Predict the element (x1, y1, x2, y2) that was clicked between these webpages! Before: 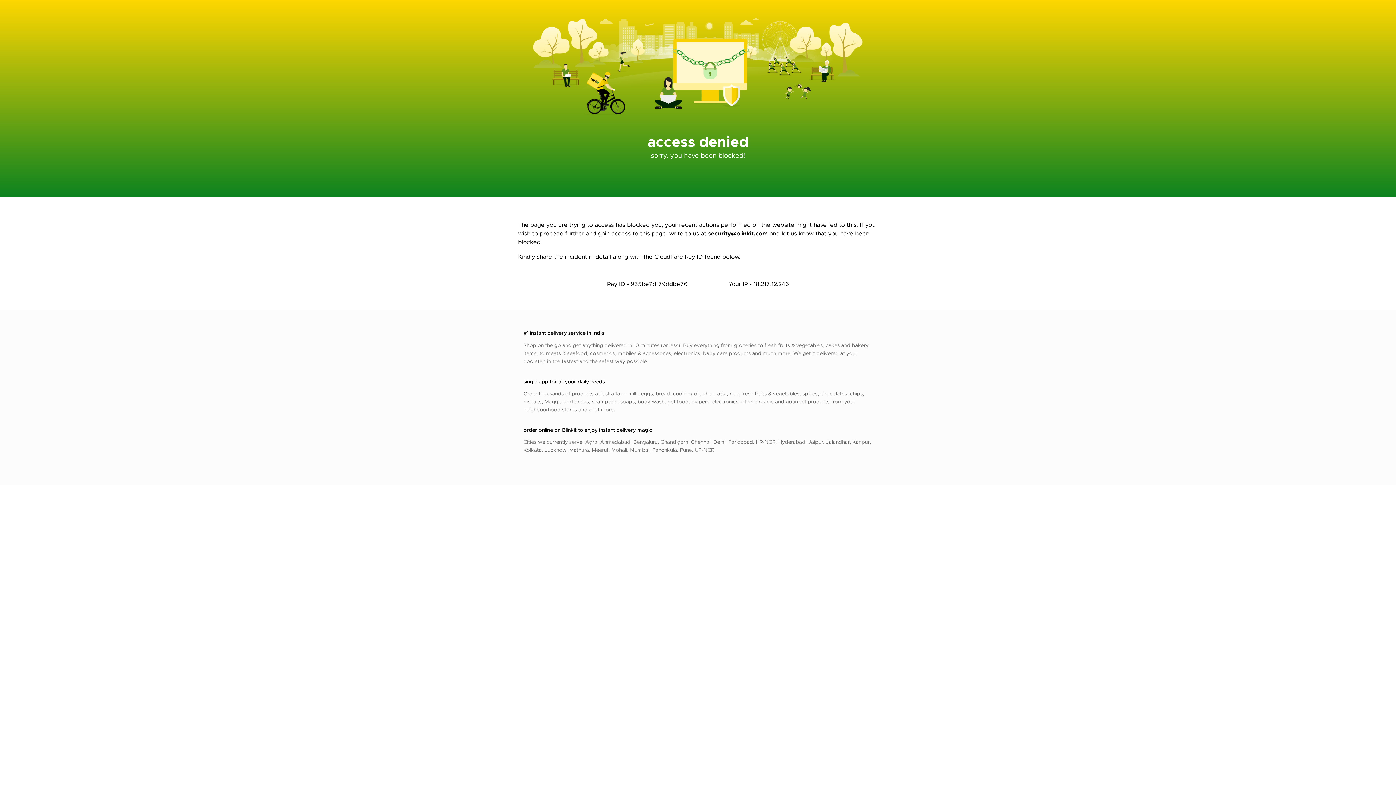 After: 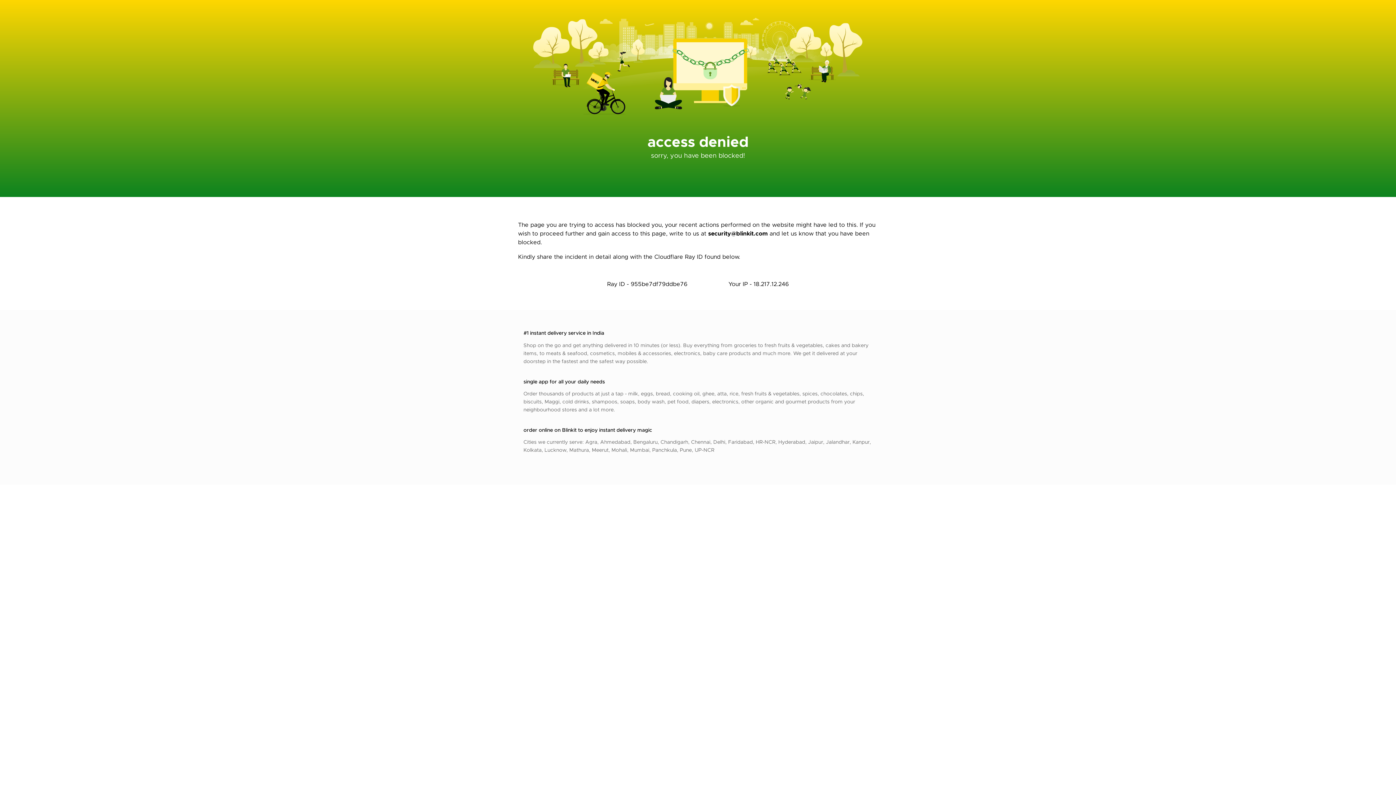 Action: bbox: (708, 229, 768, 237) label: security@blinkit.com